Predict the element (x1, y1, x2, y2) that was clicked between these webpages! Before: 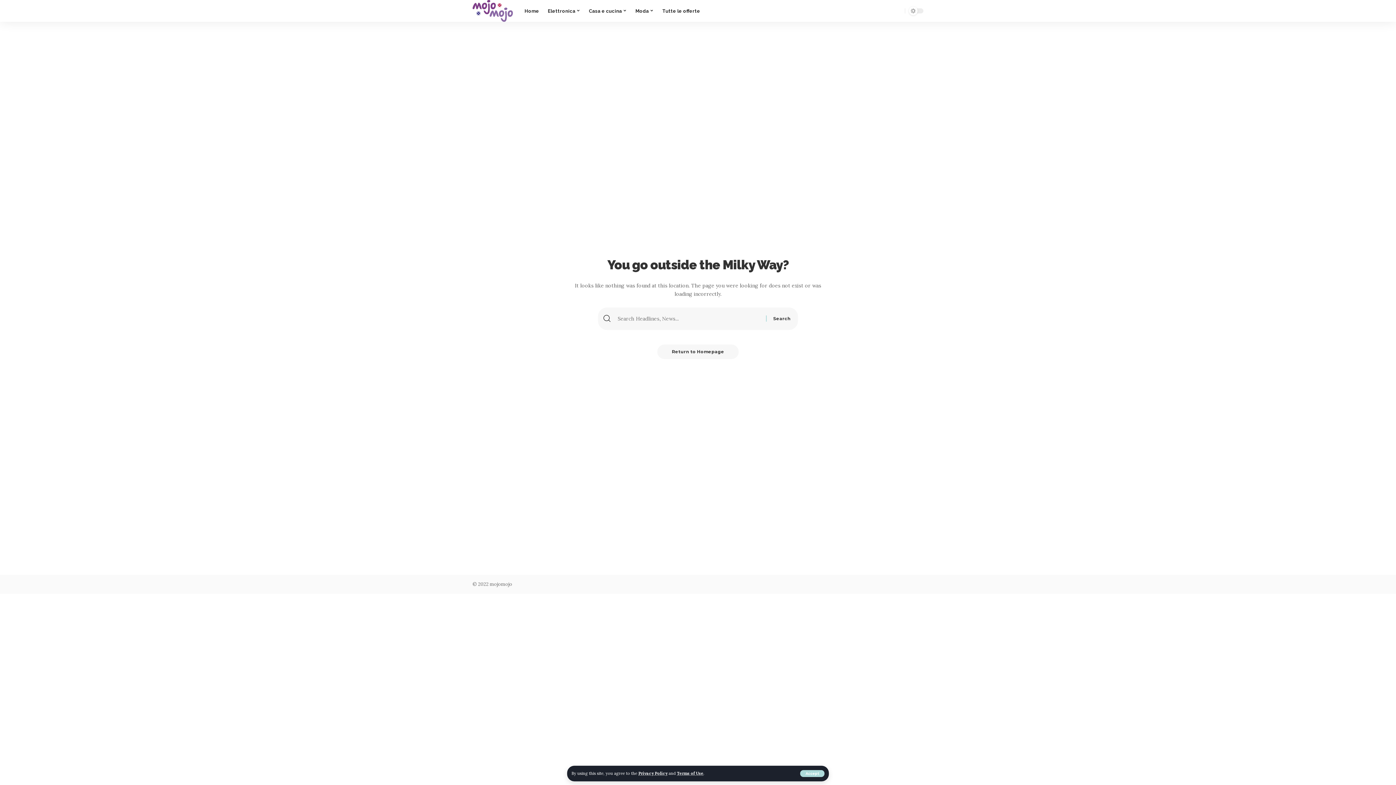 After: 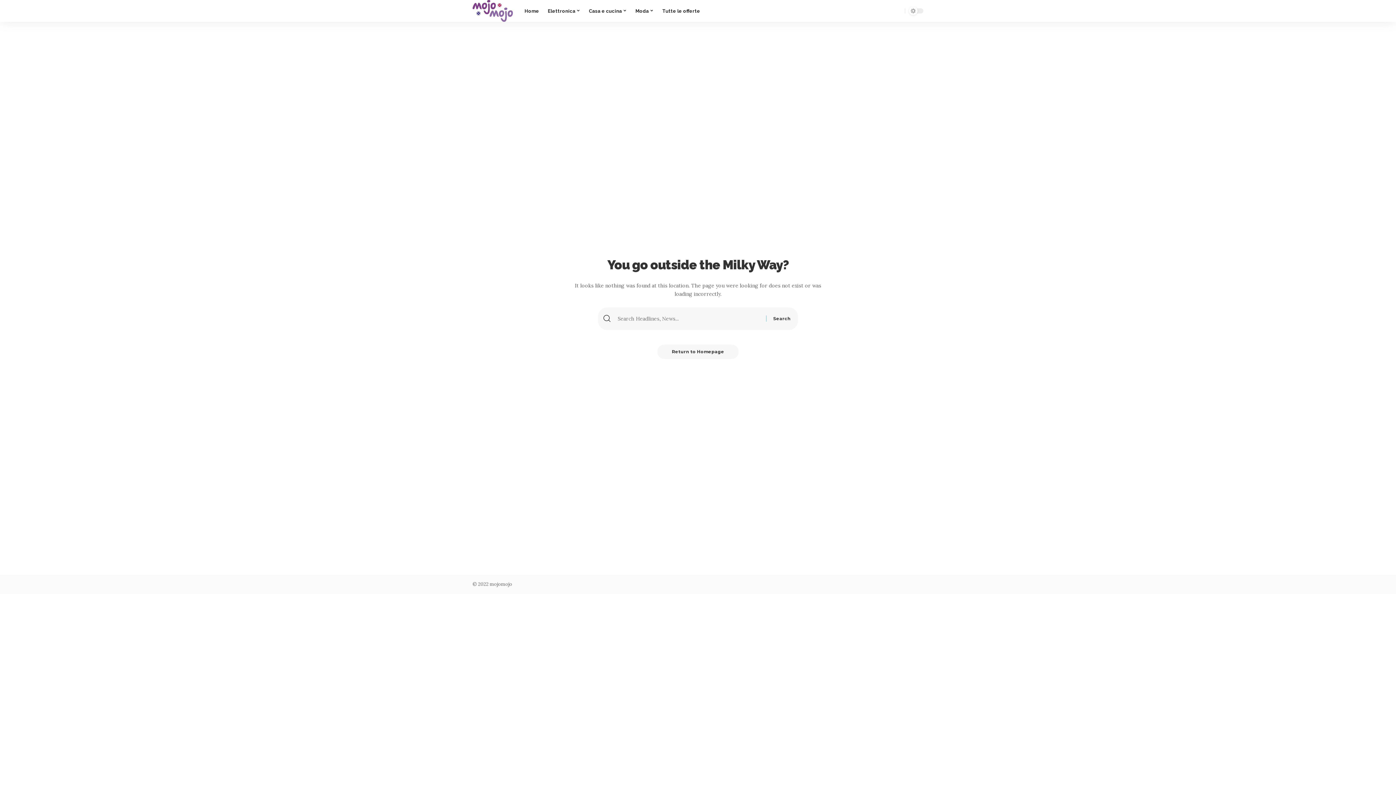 Action: label: Accept bbox: (800, 770, 824, 777)